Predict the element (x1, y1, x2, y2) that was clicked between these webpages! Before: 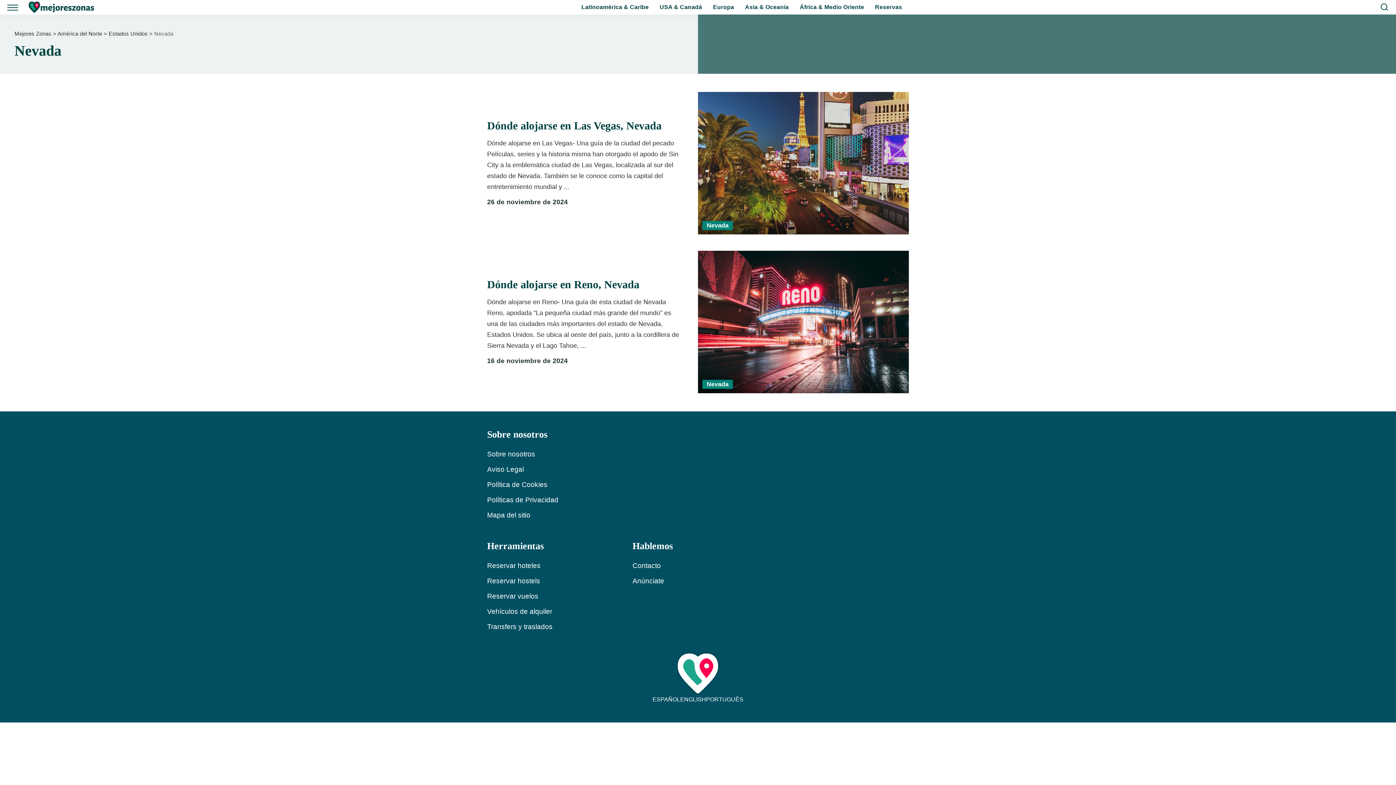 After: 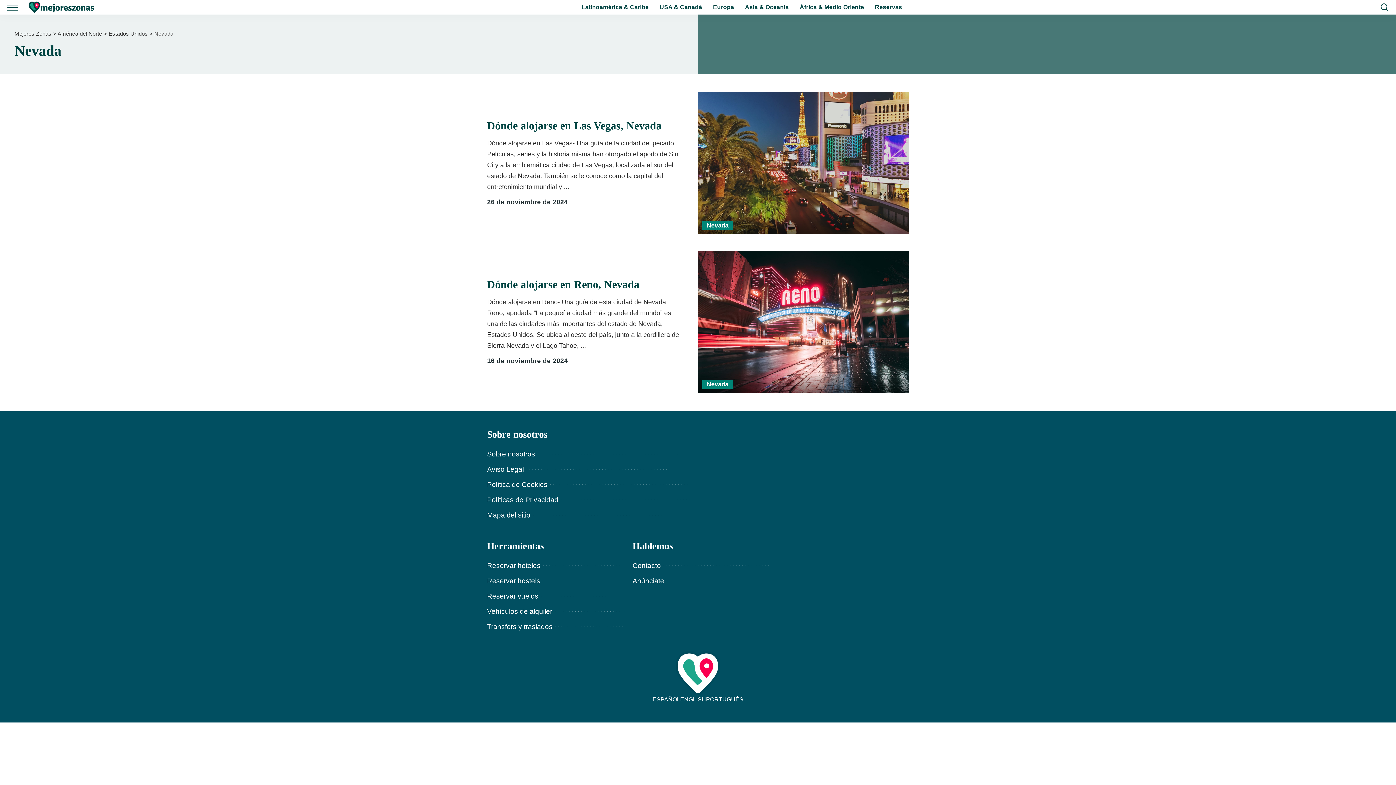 Action: bbox: (702, 221, 733, 230) label: Nevada